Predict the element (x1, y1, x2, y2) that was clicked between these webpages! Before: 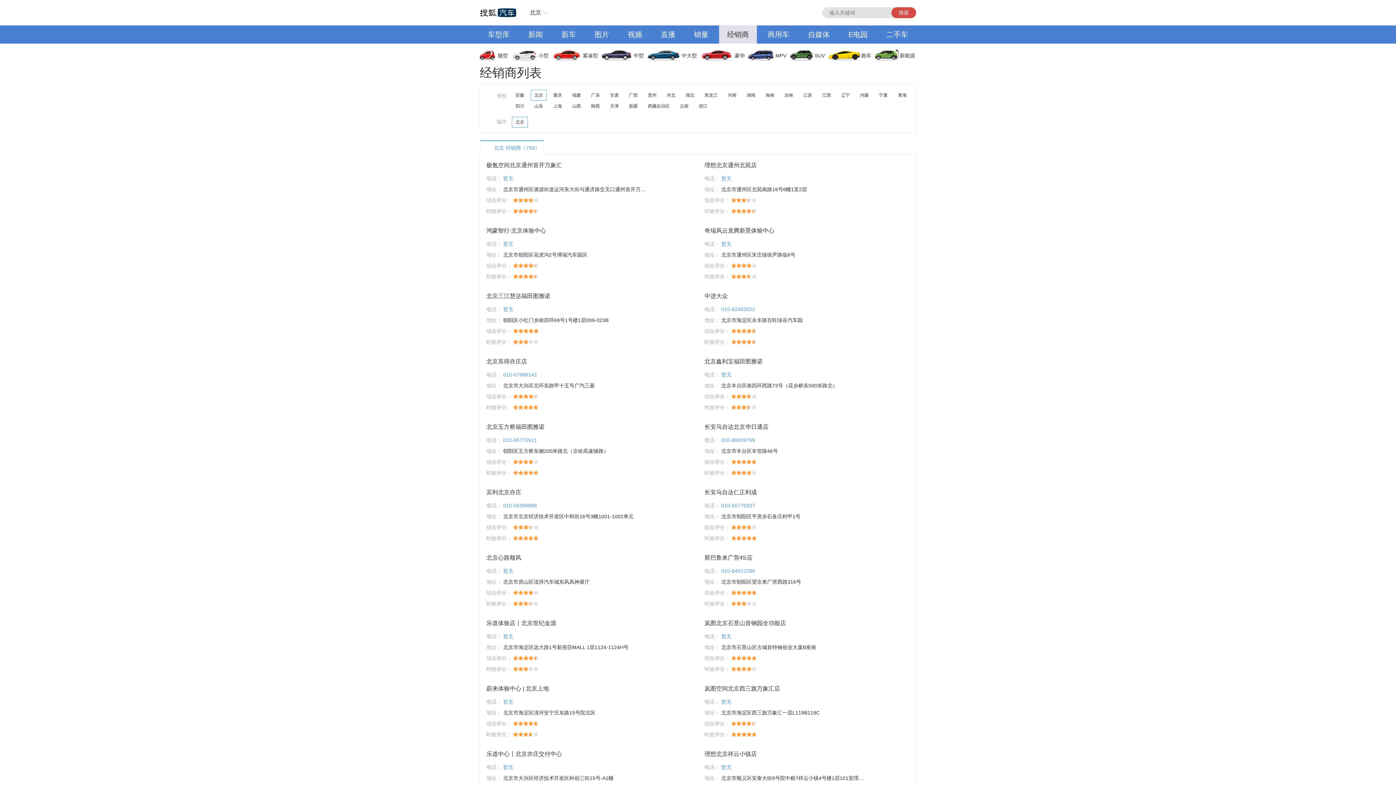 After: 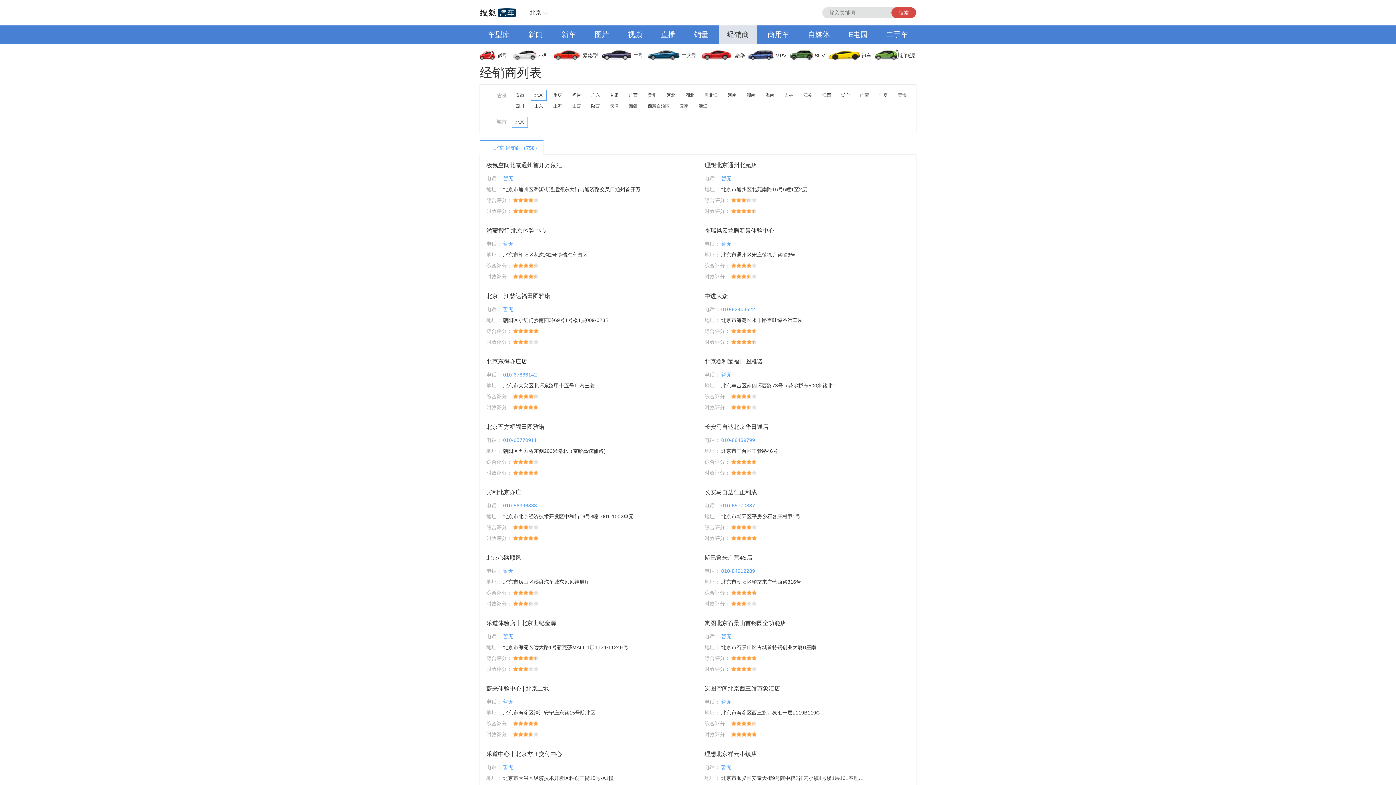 Action: label: 自媒体 bbox: (800, 25, 838, 43)